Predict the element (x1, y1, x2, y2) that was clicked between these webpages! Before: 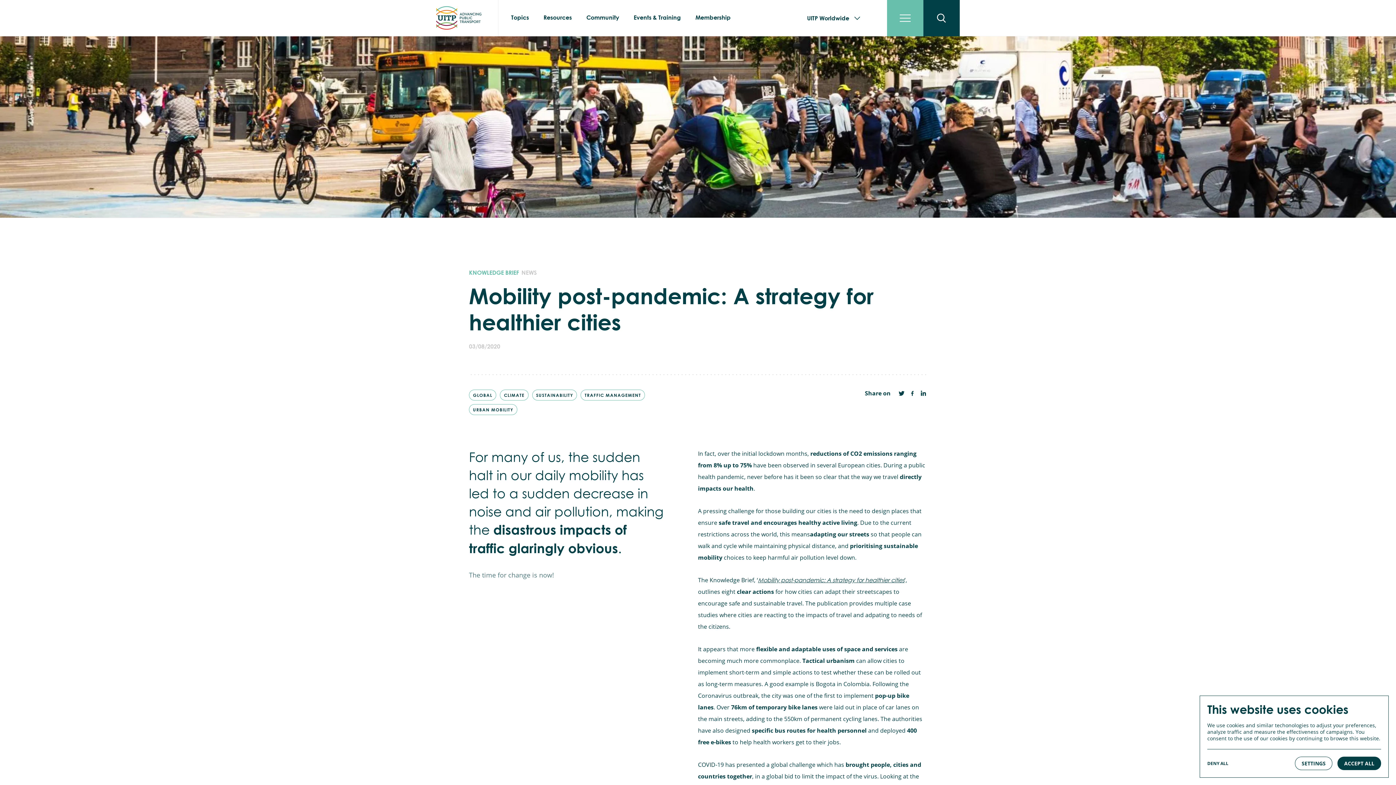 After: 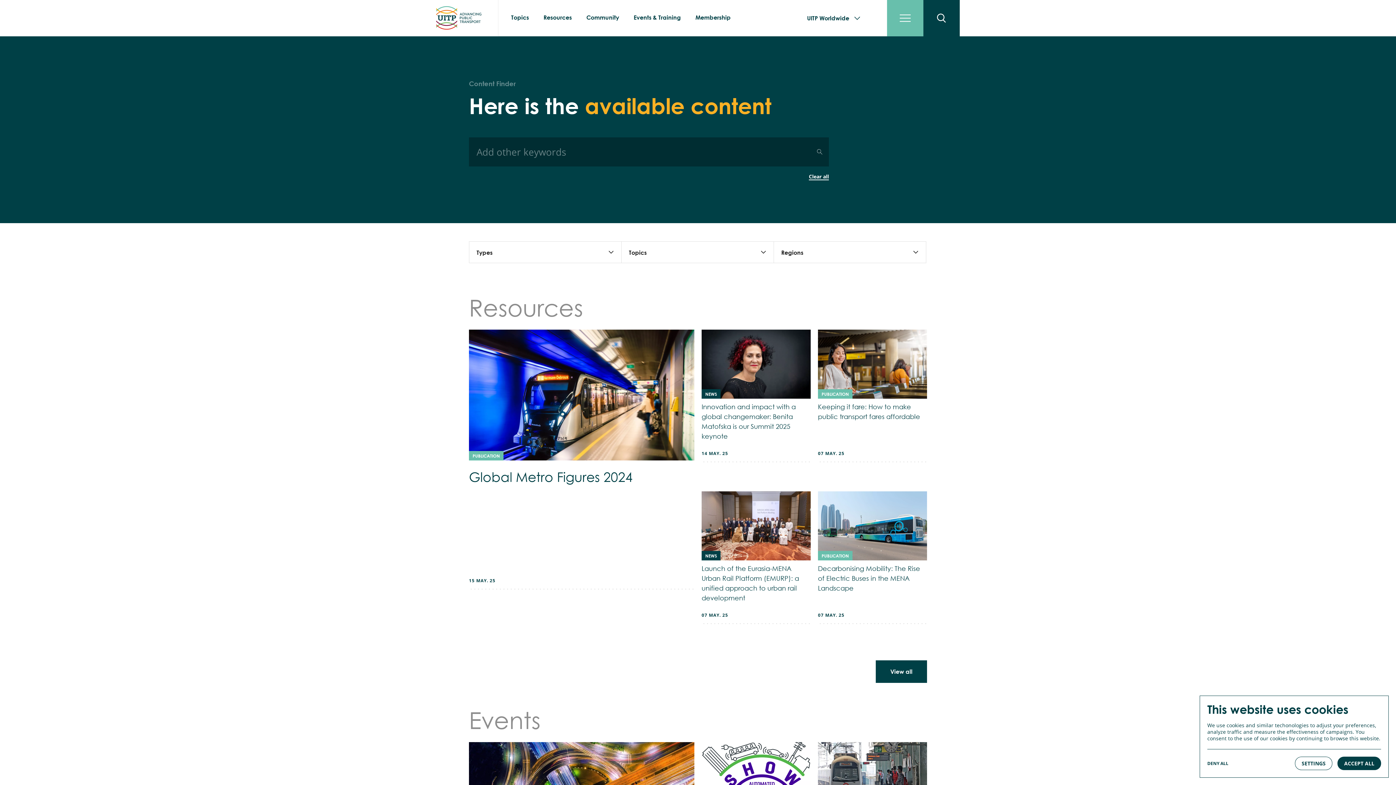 Action: bbox: (923, 0, 960, 36)